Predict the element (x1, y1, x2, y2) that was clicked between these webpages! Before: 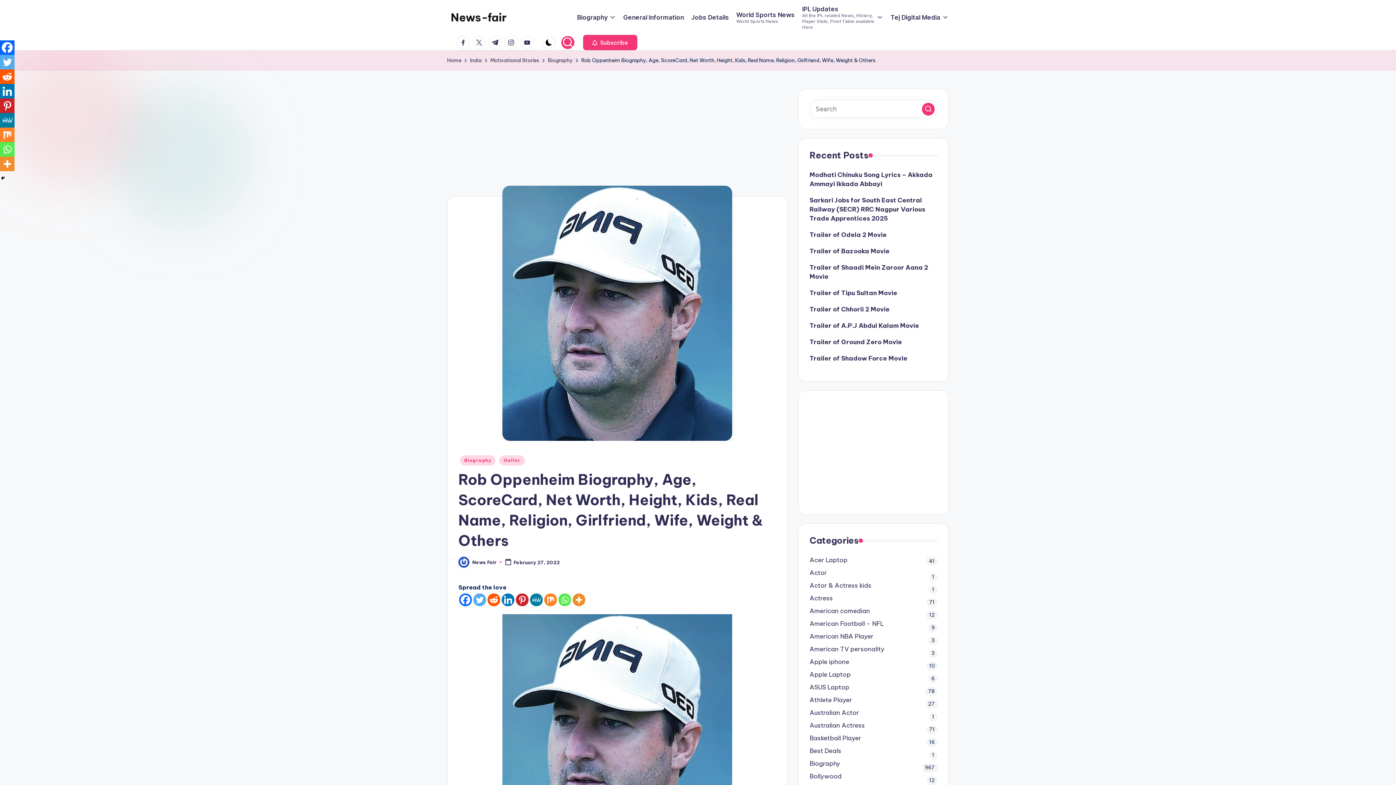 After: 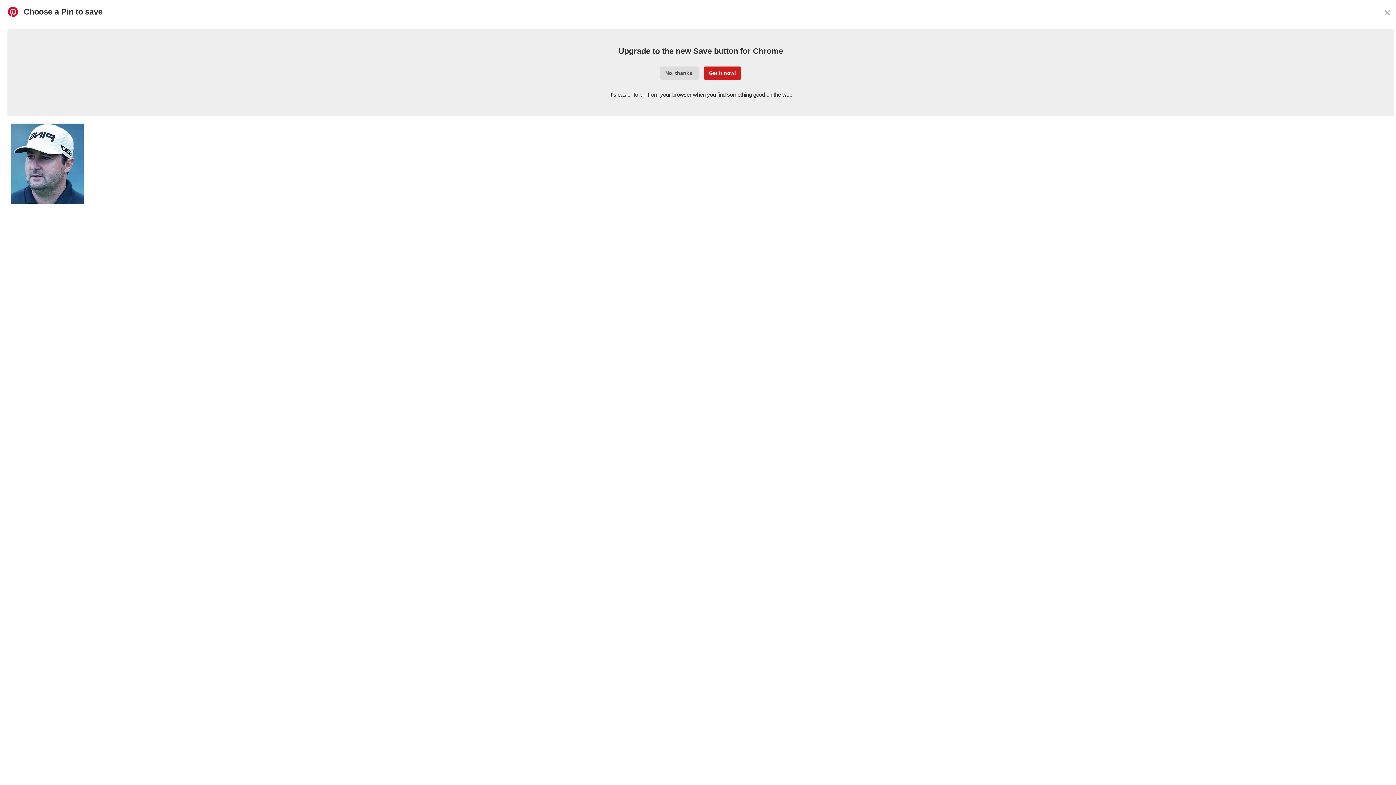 Action: bbox: (0, 98, 14, 113) label: Pinterest